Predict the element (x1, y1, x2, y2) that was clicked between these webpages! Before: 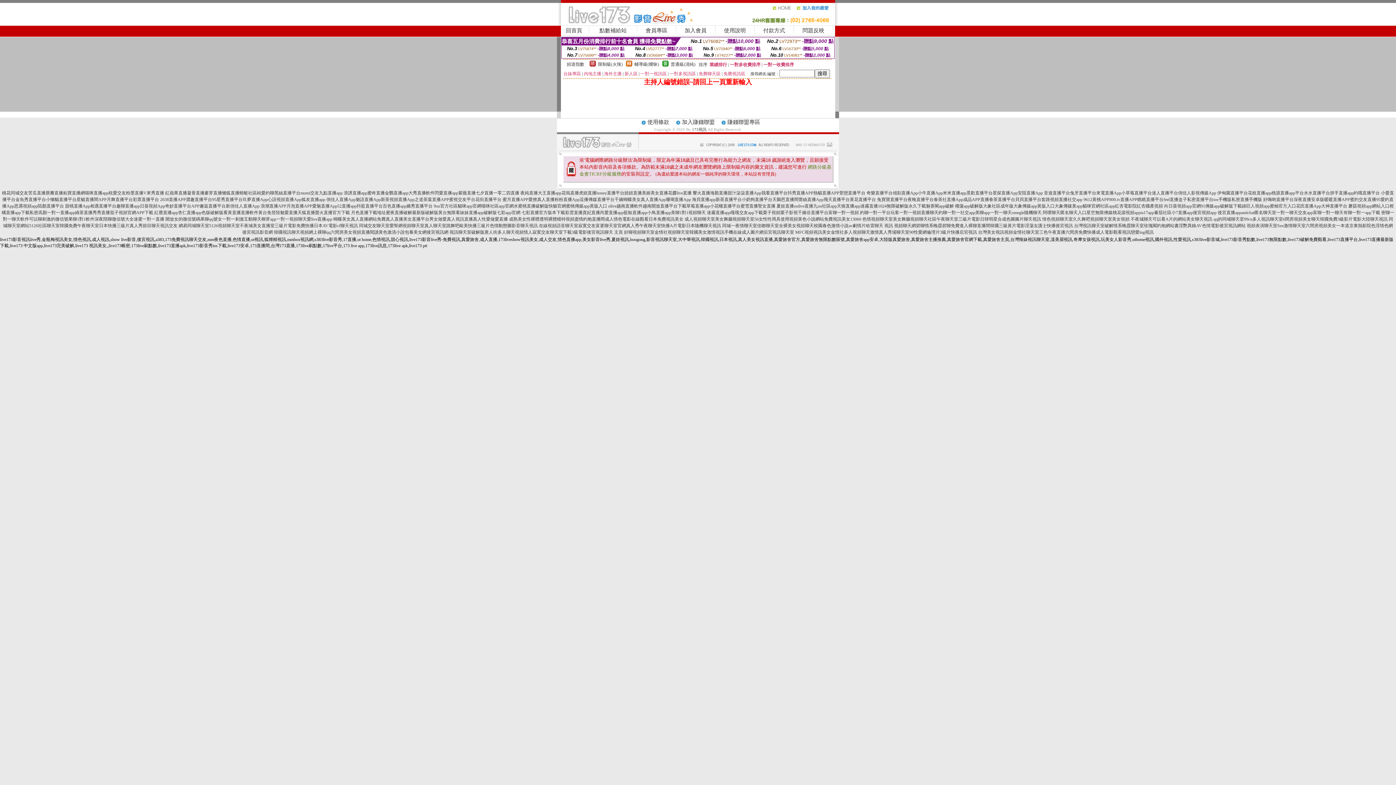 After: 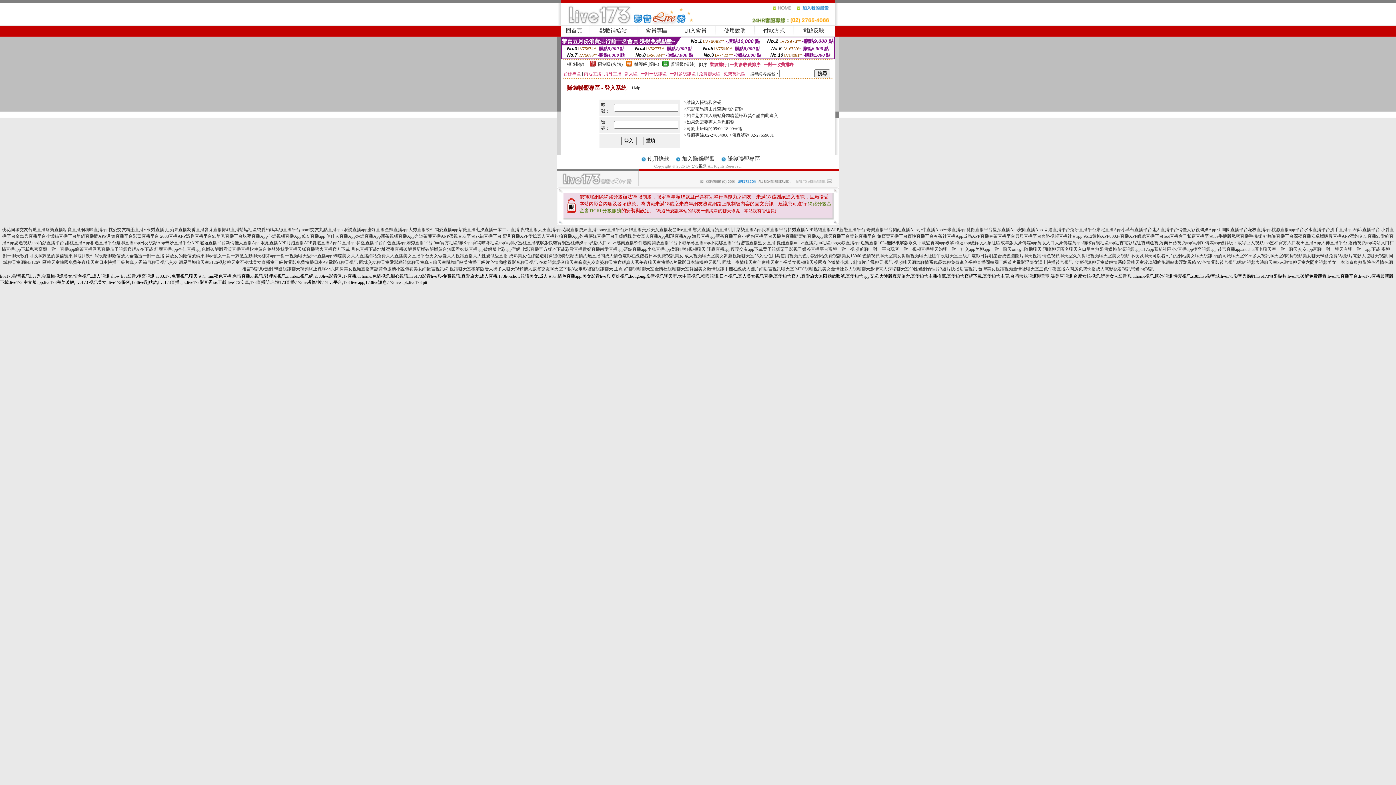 Action: bbox: (727, 119, 760, 125) label: 賺錢聯盟專區